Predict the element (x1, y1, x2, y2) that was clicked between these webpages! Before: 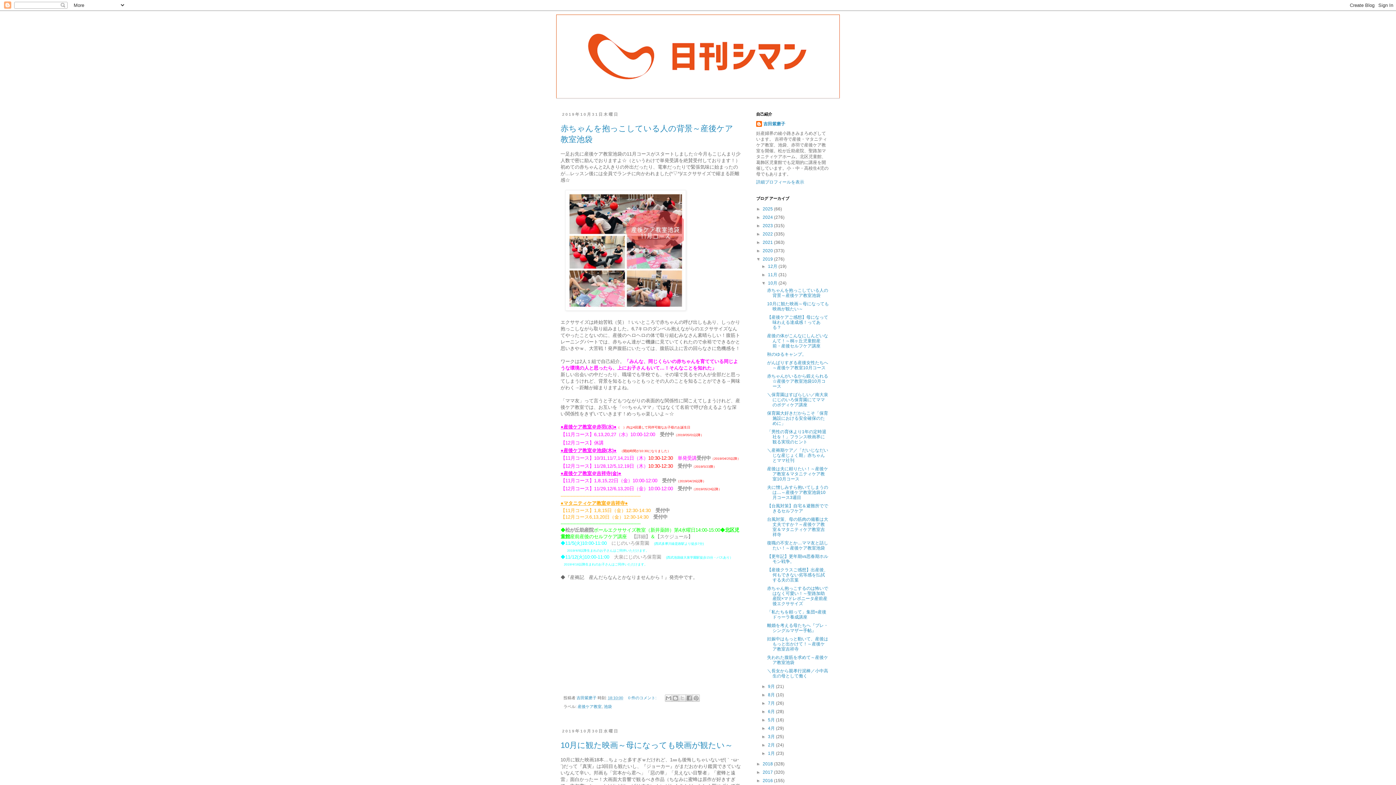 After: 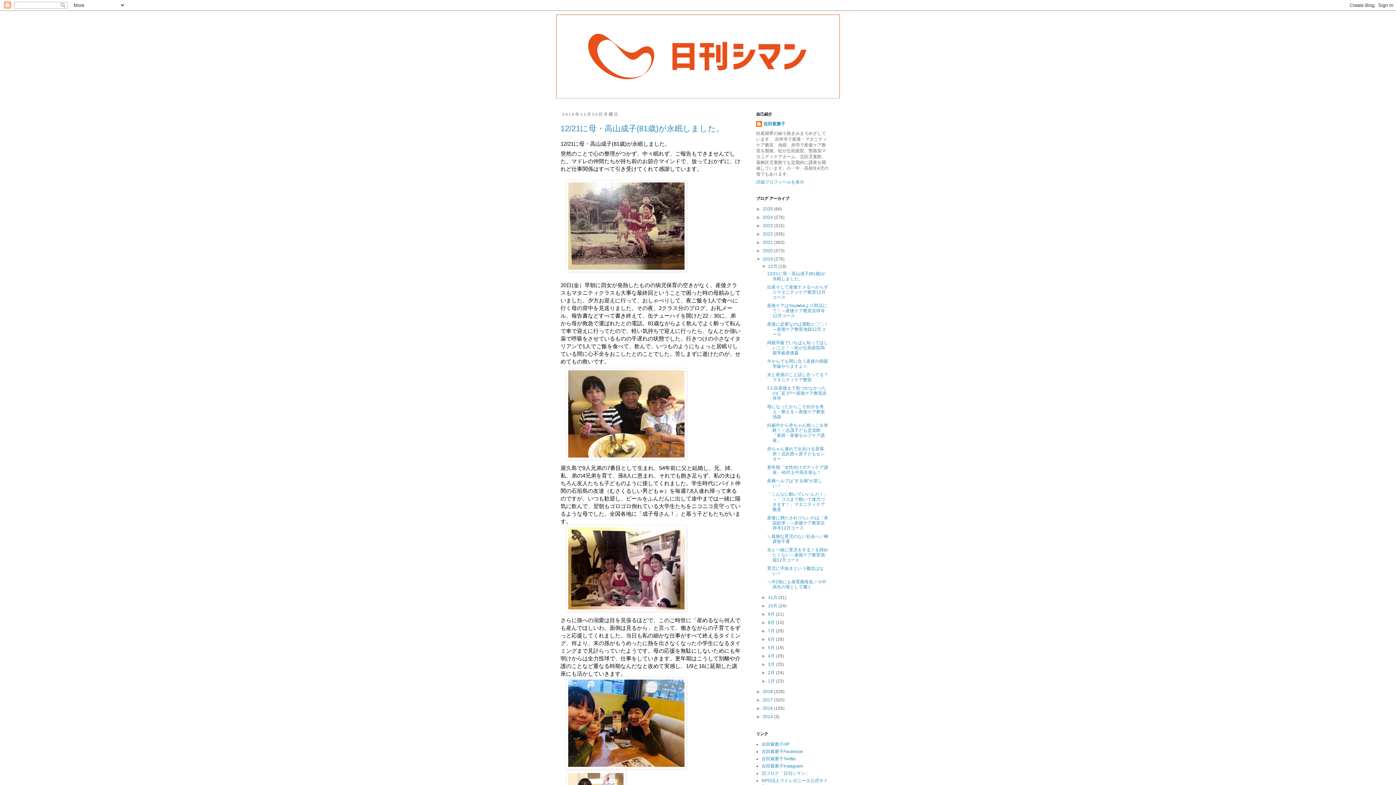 Action: bbox: (762, 256, 774, 261) label: 2019 